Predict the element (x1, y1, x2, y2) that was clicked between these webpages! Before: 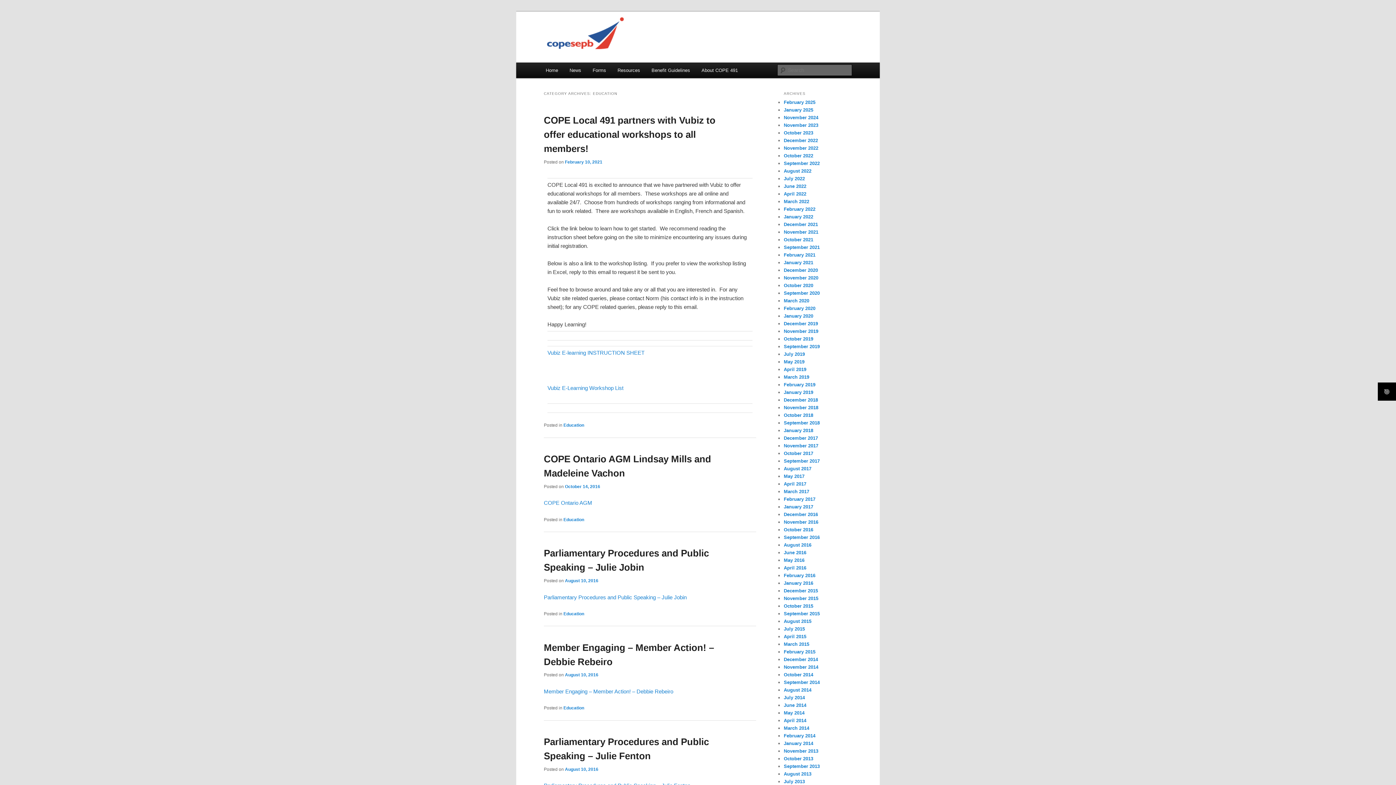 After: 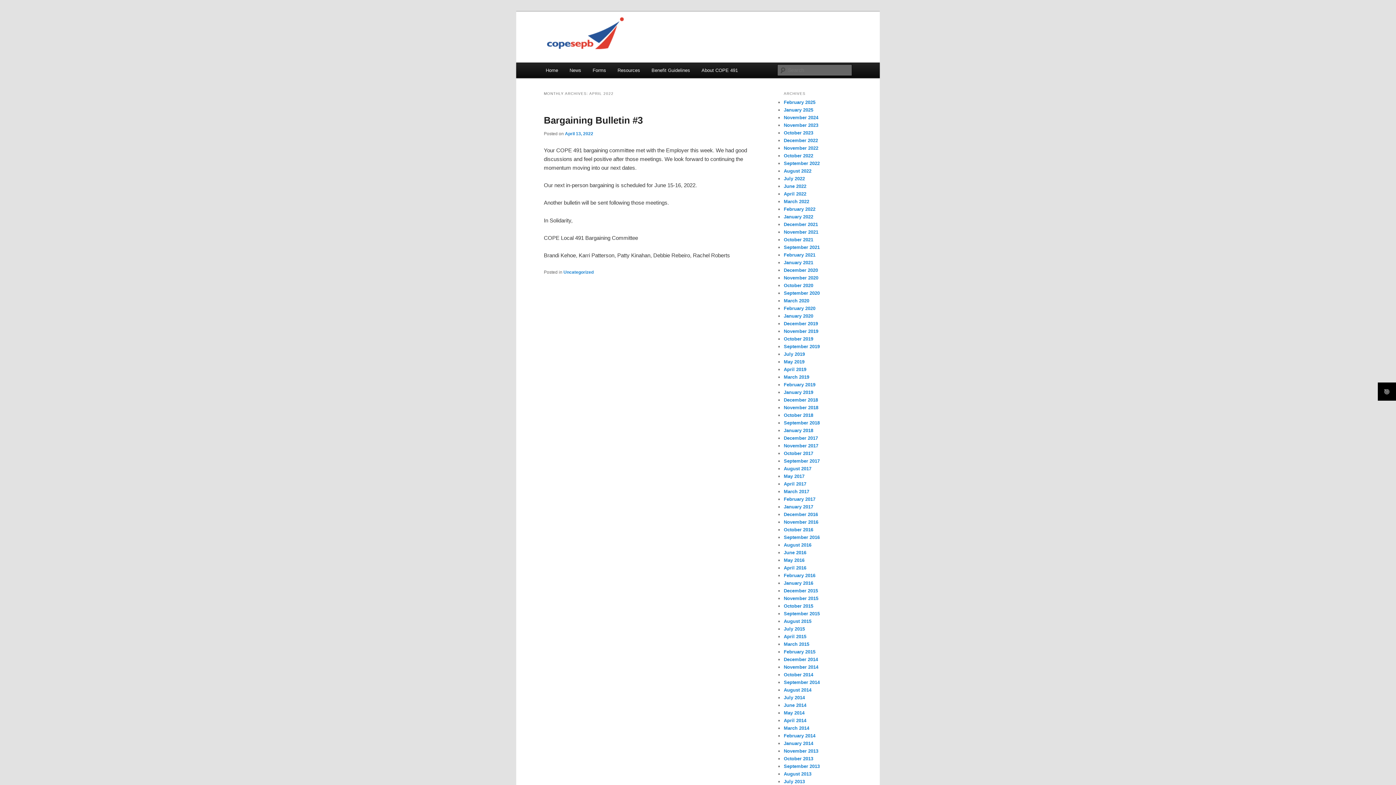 Action: bbox: (784, 191, 806, 196) label: April 2022